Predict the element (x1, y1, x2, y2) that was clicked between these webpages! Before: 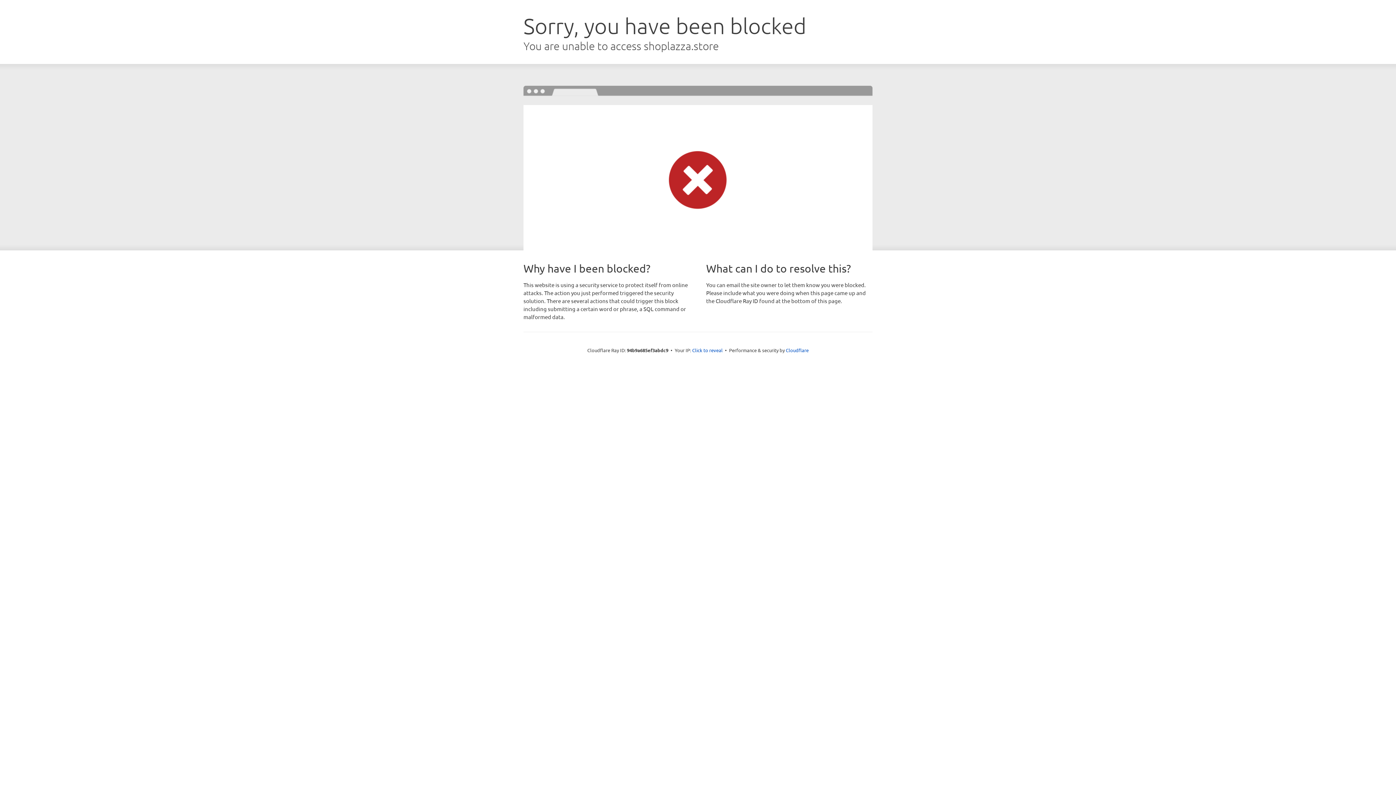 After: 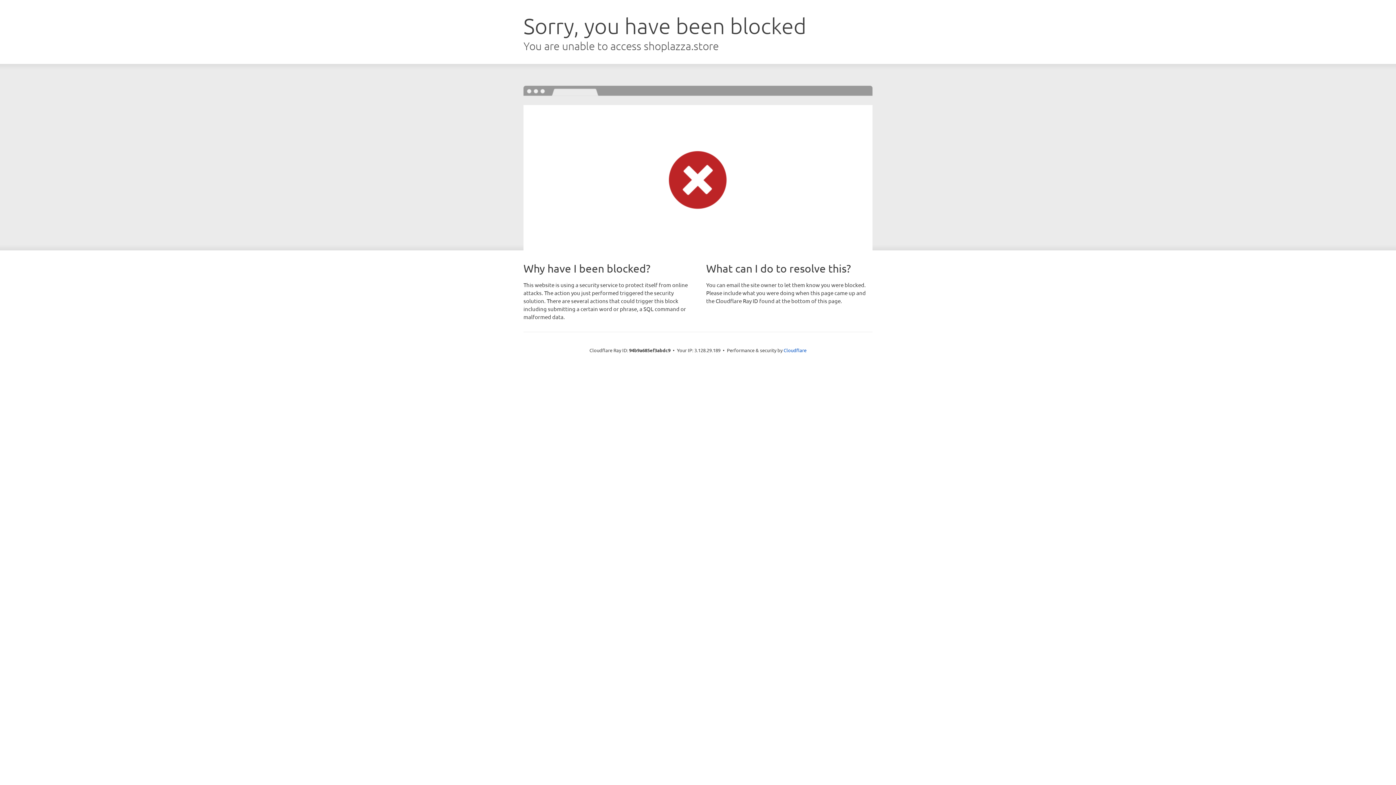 Action: bbox: (692, 346, 722, 353) label: Click to reveal